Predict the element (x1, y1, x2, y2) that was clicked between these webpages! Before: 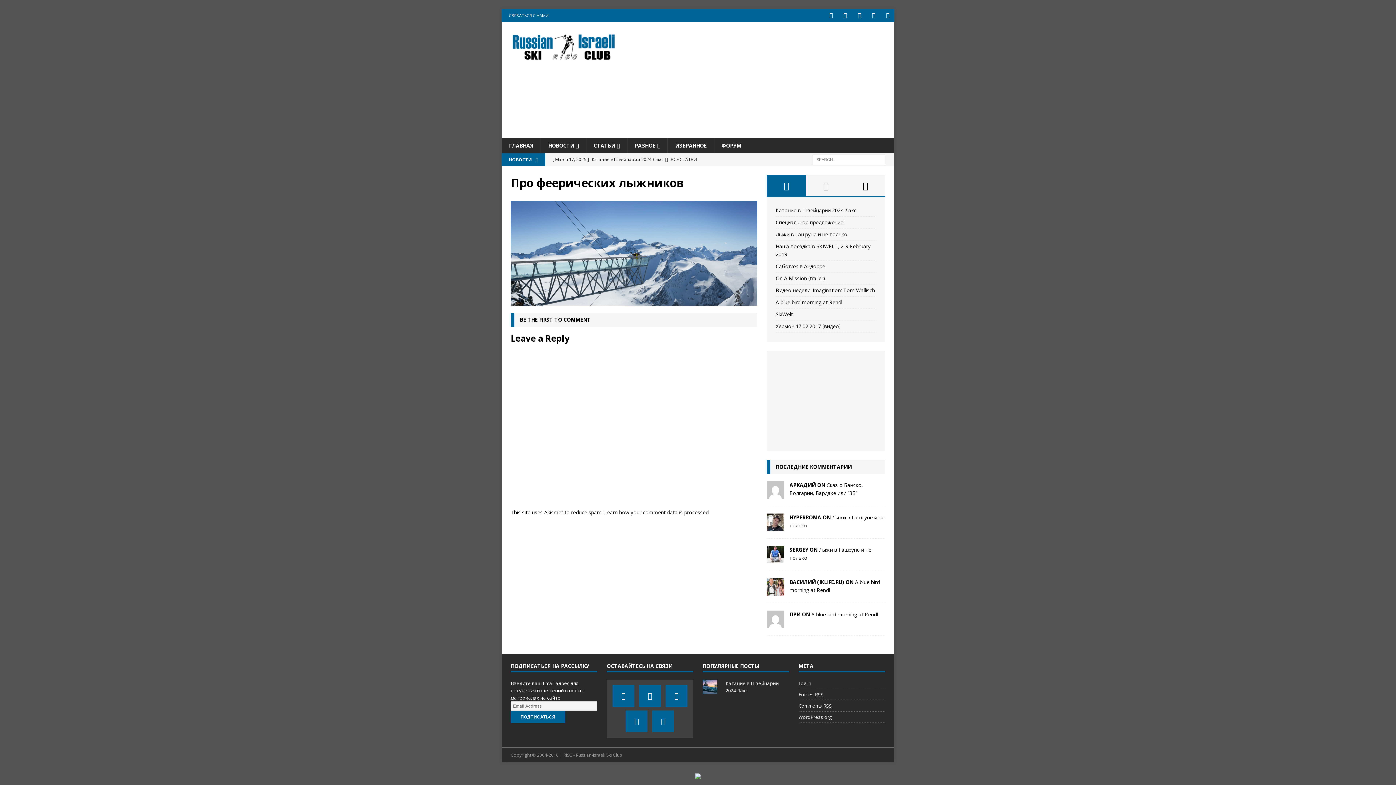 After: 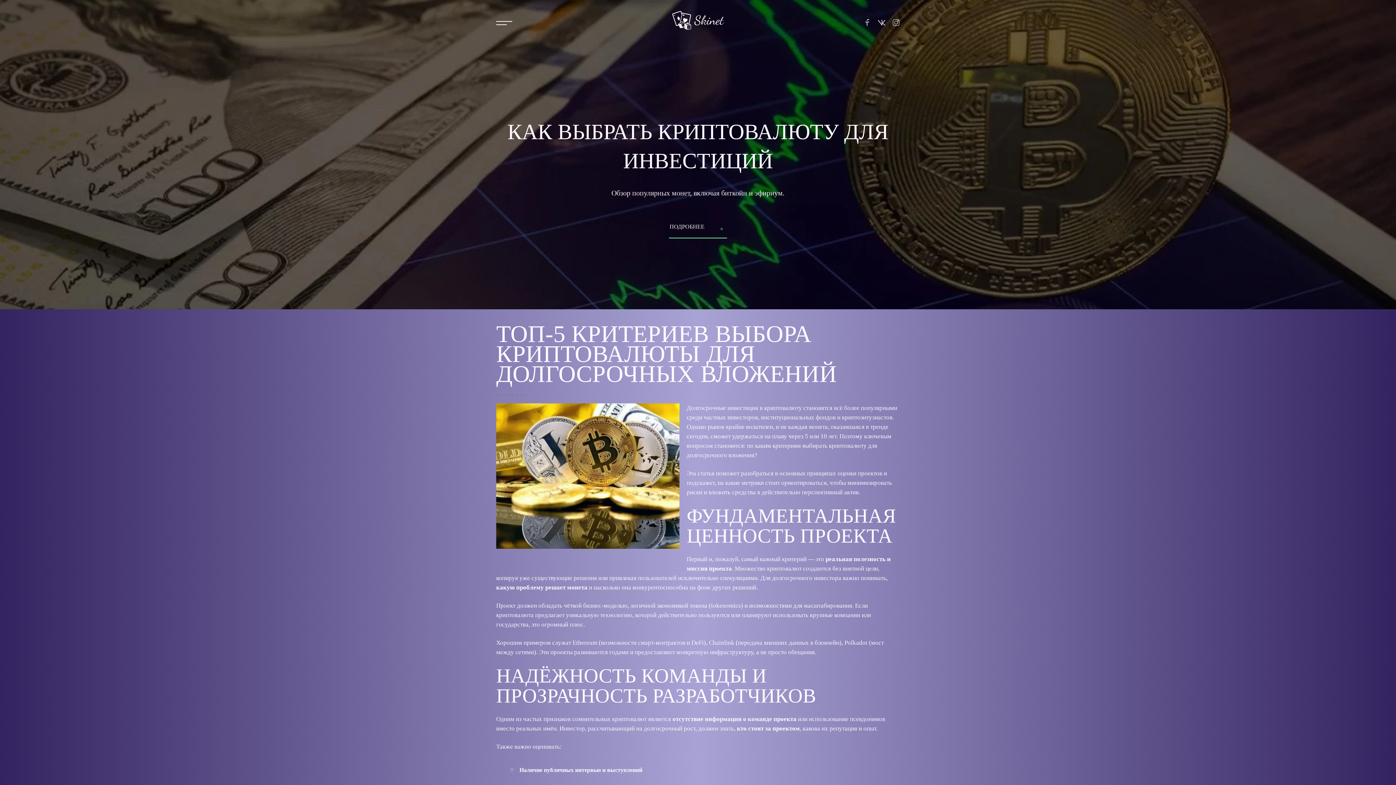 Action: bbox: (695, 772, 701, 778)